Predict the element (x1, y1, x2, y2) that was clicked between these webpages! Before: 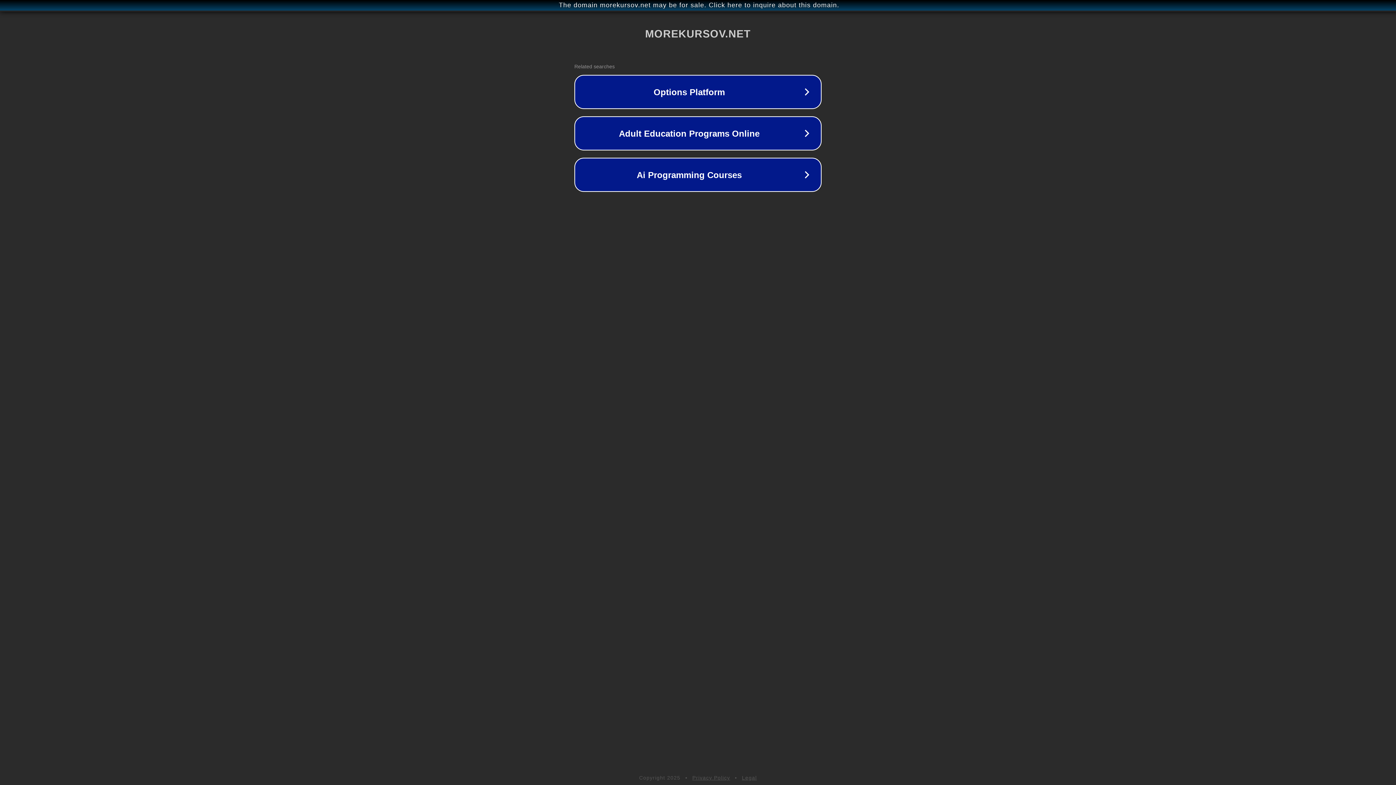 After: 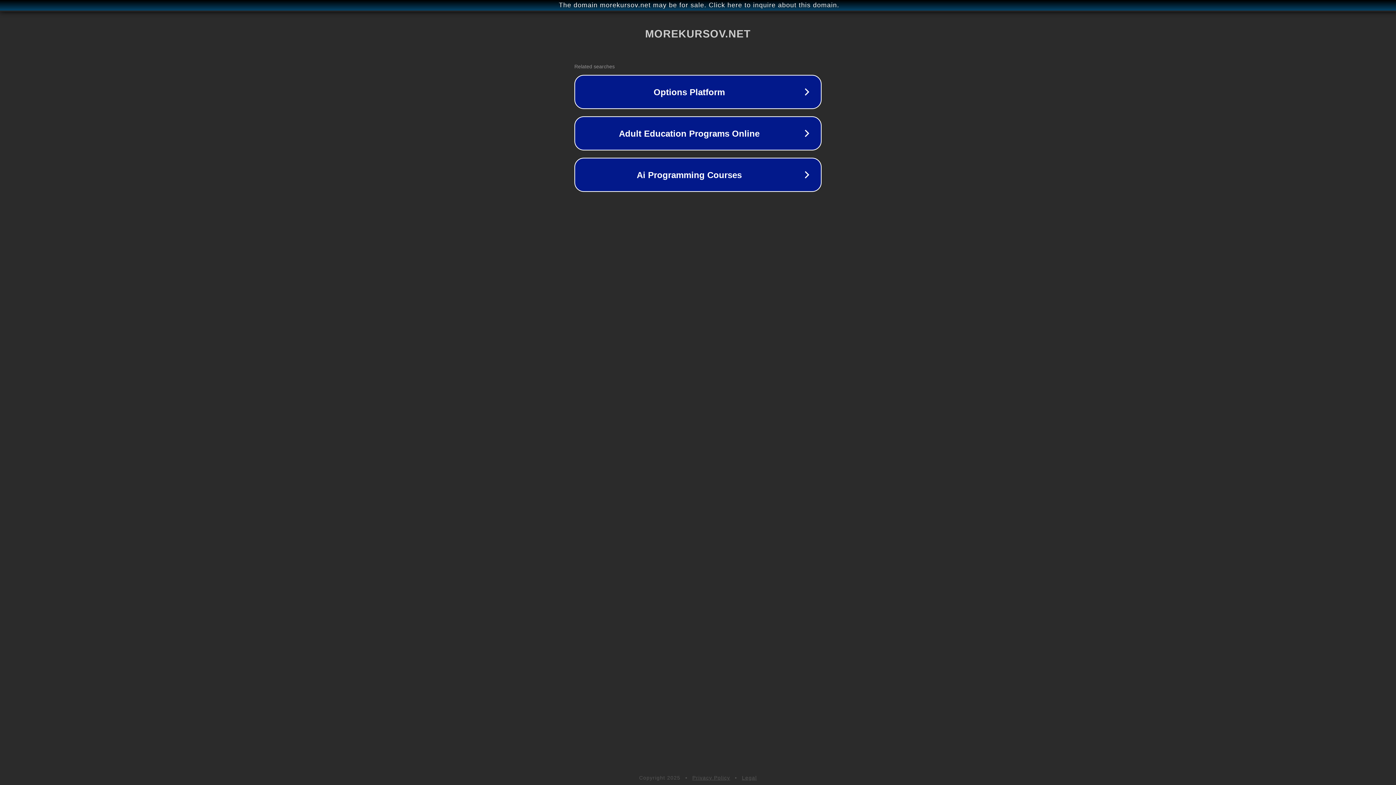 Action: label: Legal bbox: (742, 775, 757, 781)